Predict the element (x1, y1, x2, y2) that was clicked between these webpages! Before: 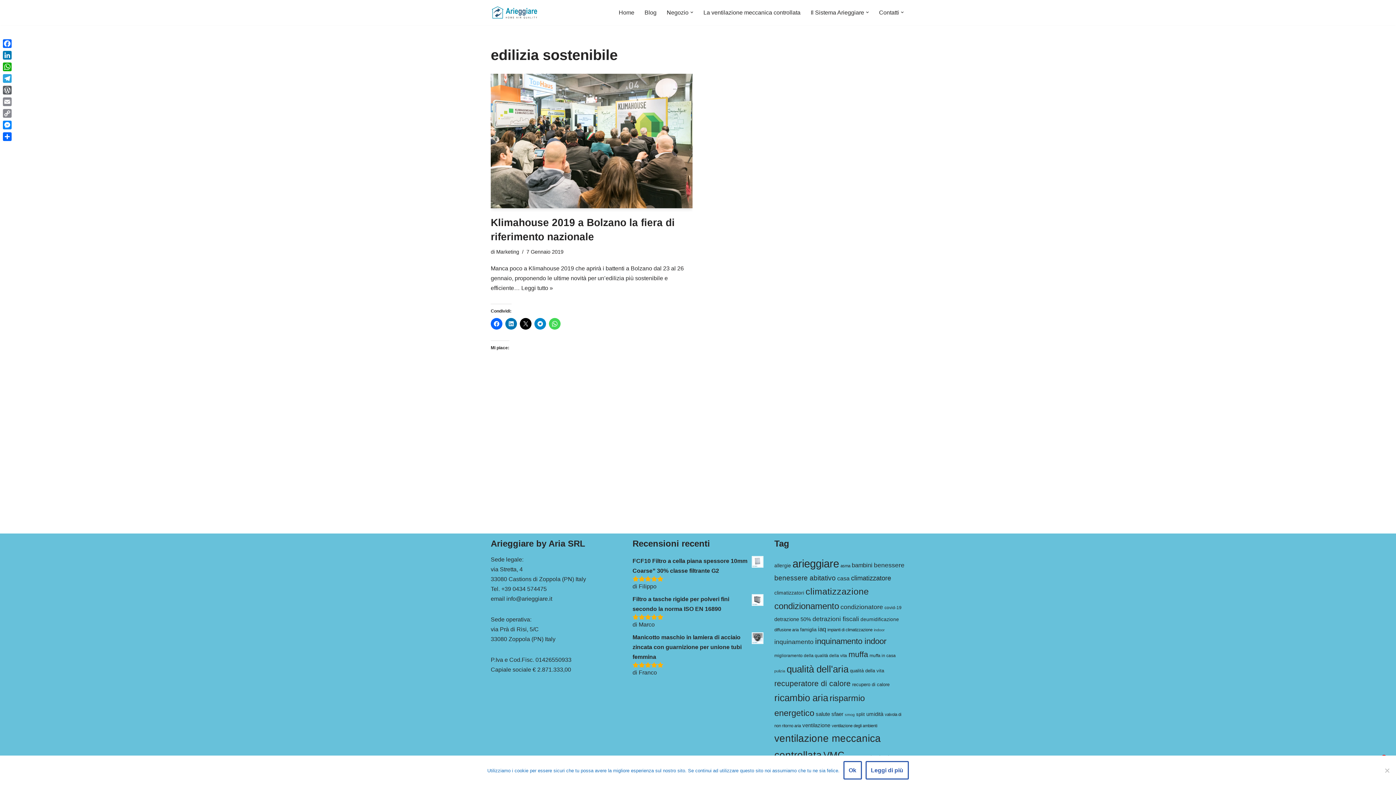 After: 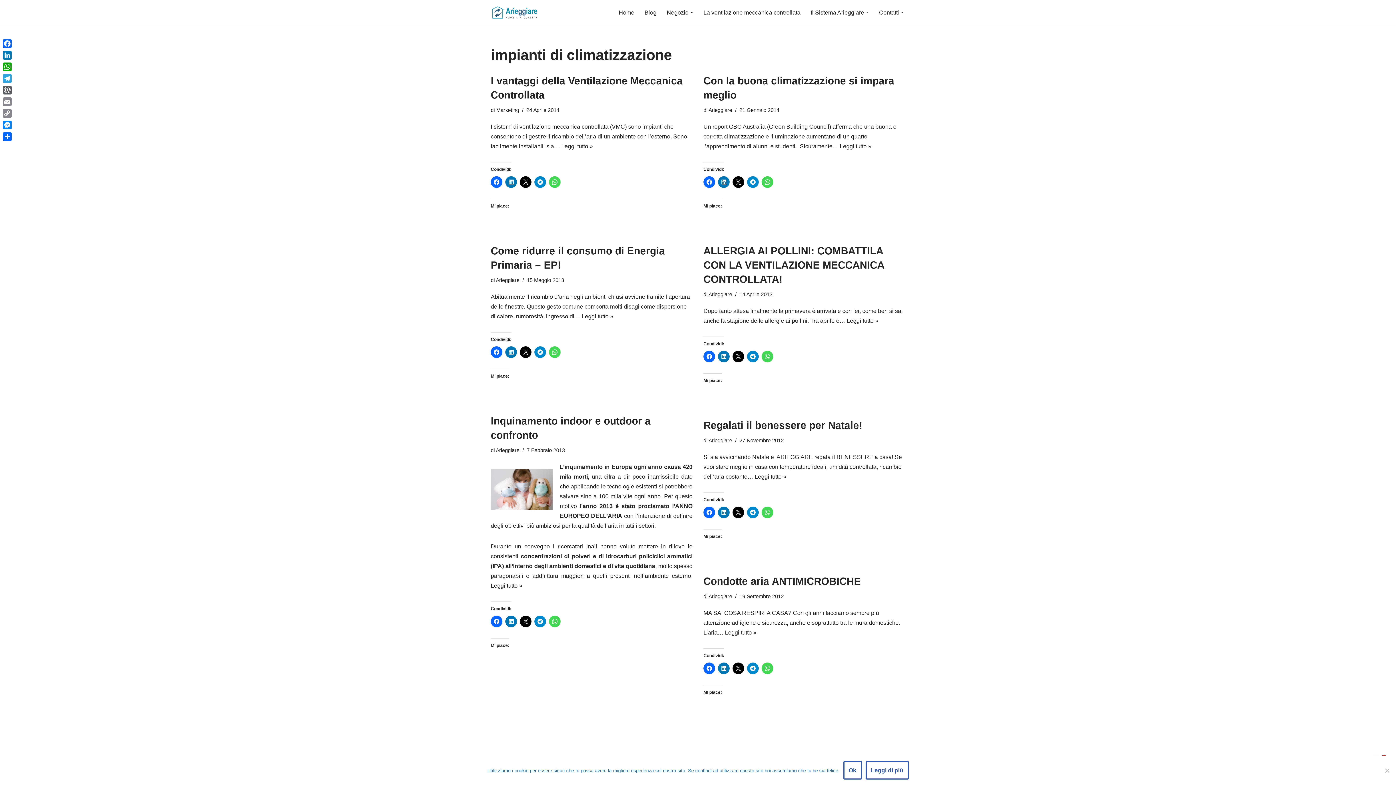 Action: label: impianti di climatizzazione (7 elementi) bbox: (827, 628, 872, 632)